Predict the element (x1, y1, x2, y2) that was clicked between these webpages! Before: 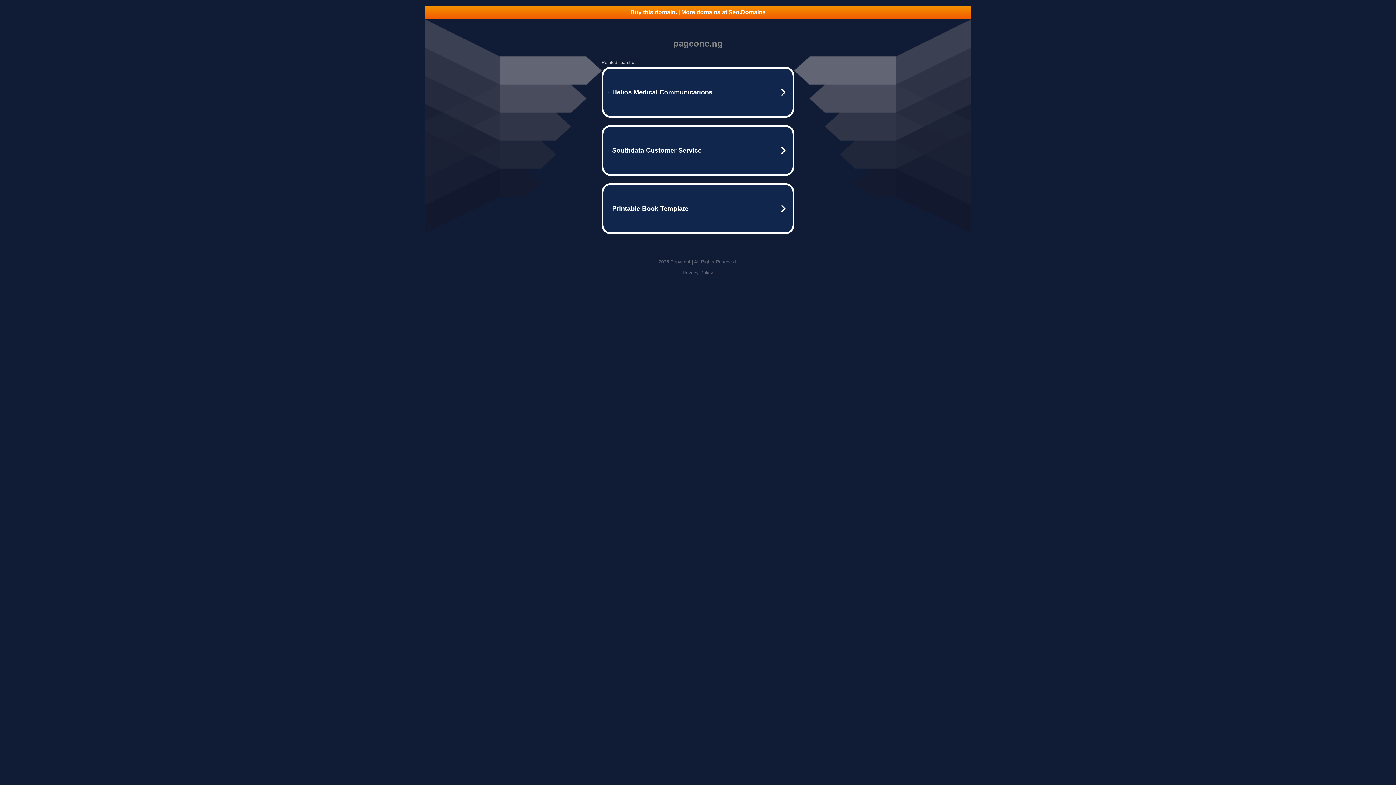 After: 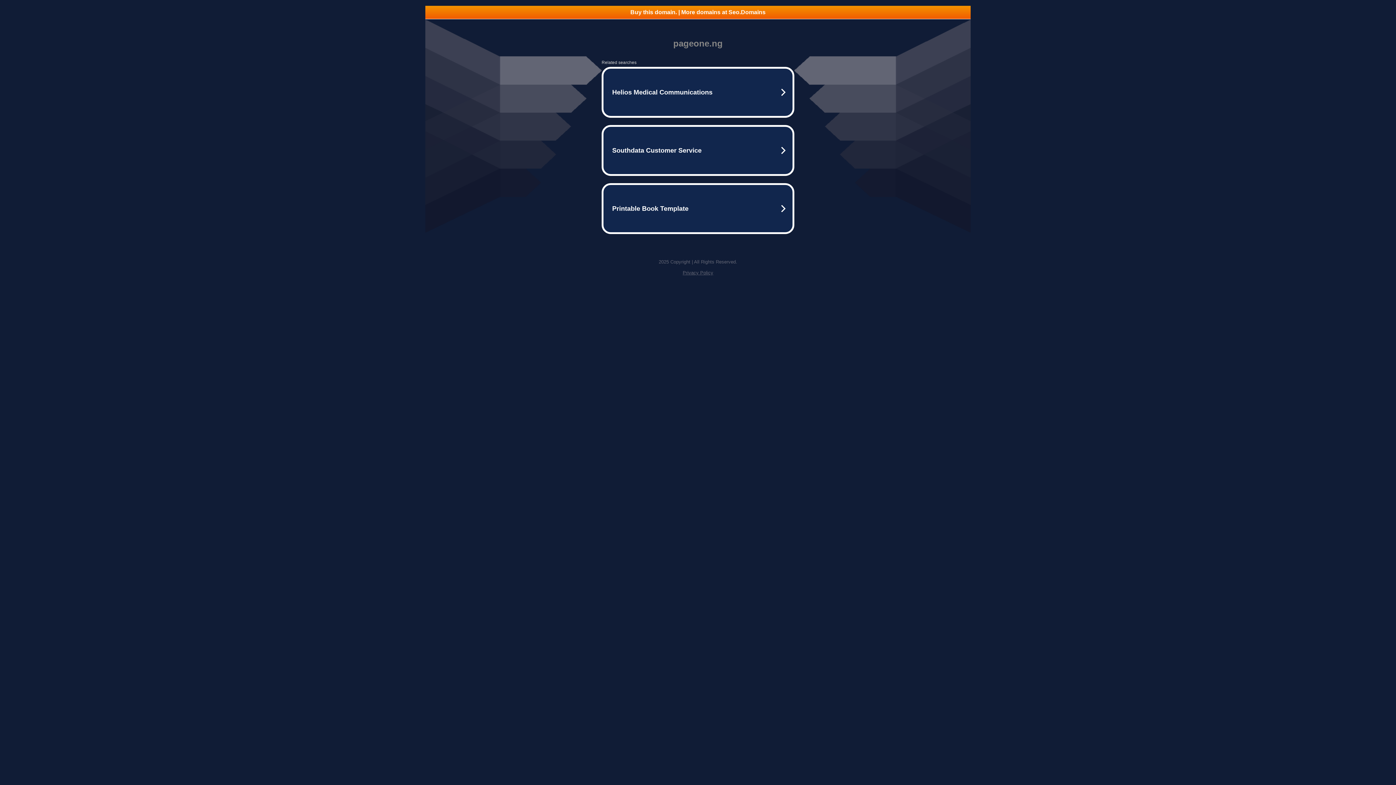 Action: bbox: (425, 5, 970, 18) label: Buy this domain. | More domains at Seo.Domains